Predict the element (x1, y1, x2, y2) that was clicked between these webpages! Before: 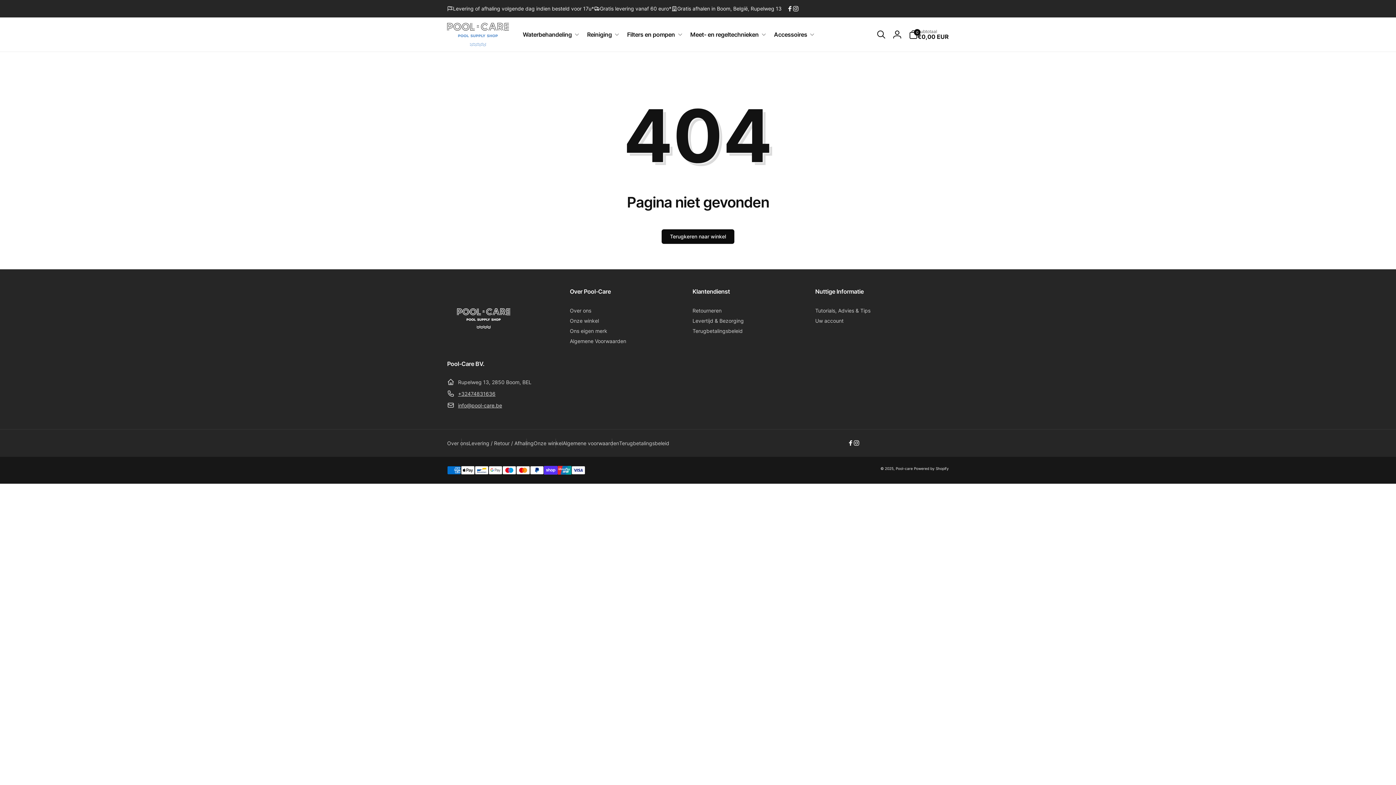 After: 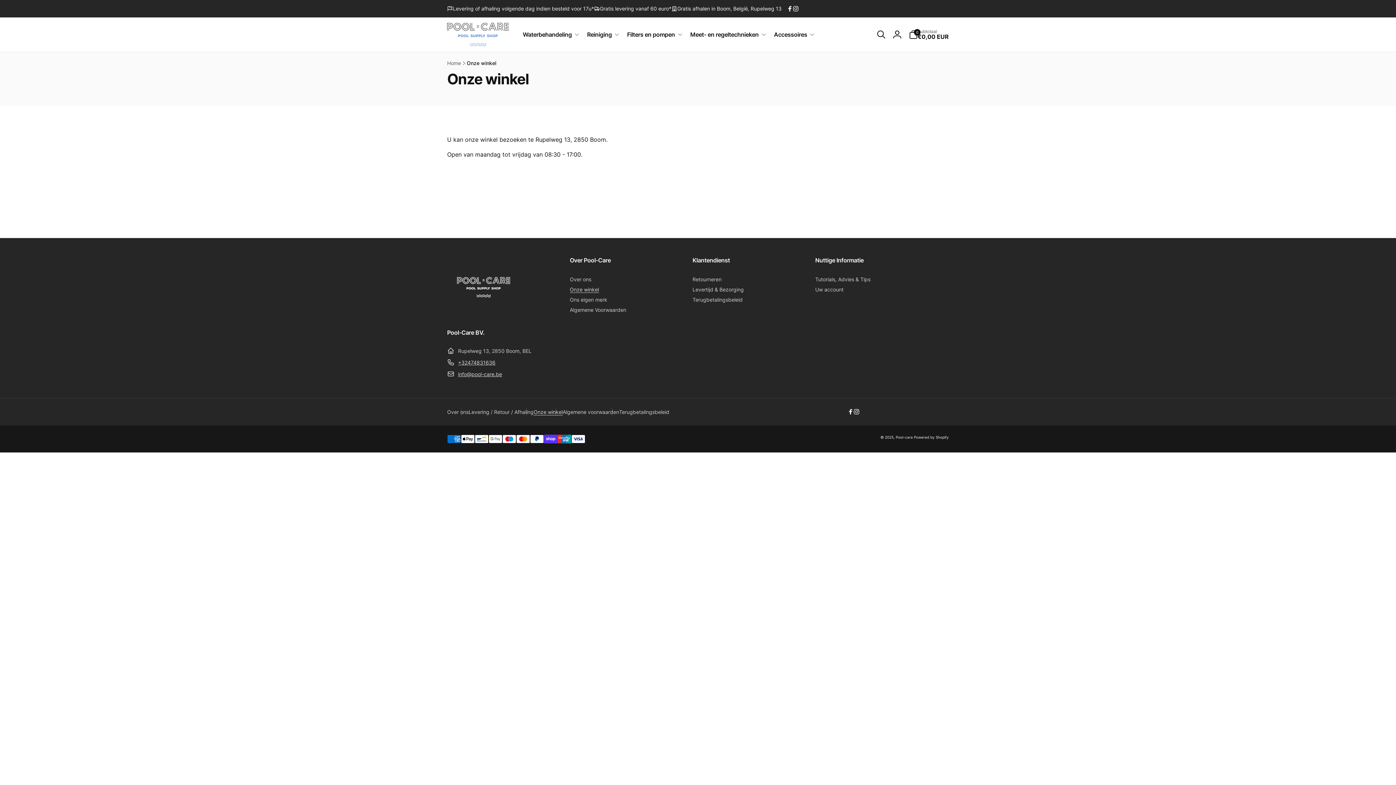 Action: bbox: (671, 4, 781, 12) label: Gratis afhalen in Boom, België, Rupelweg 13